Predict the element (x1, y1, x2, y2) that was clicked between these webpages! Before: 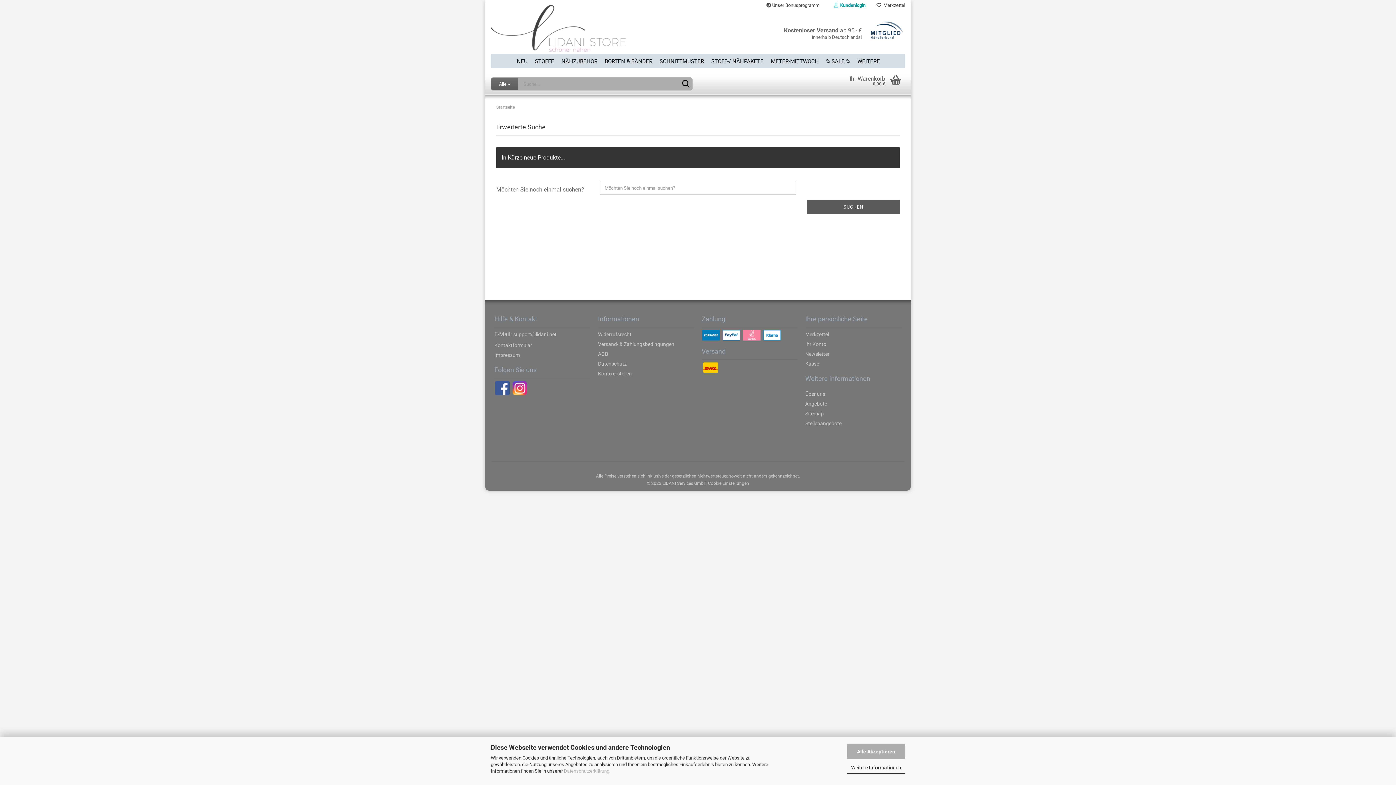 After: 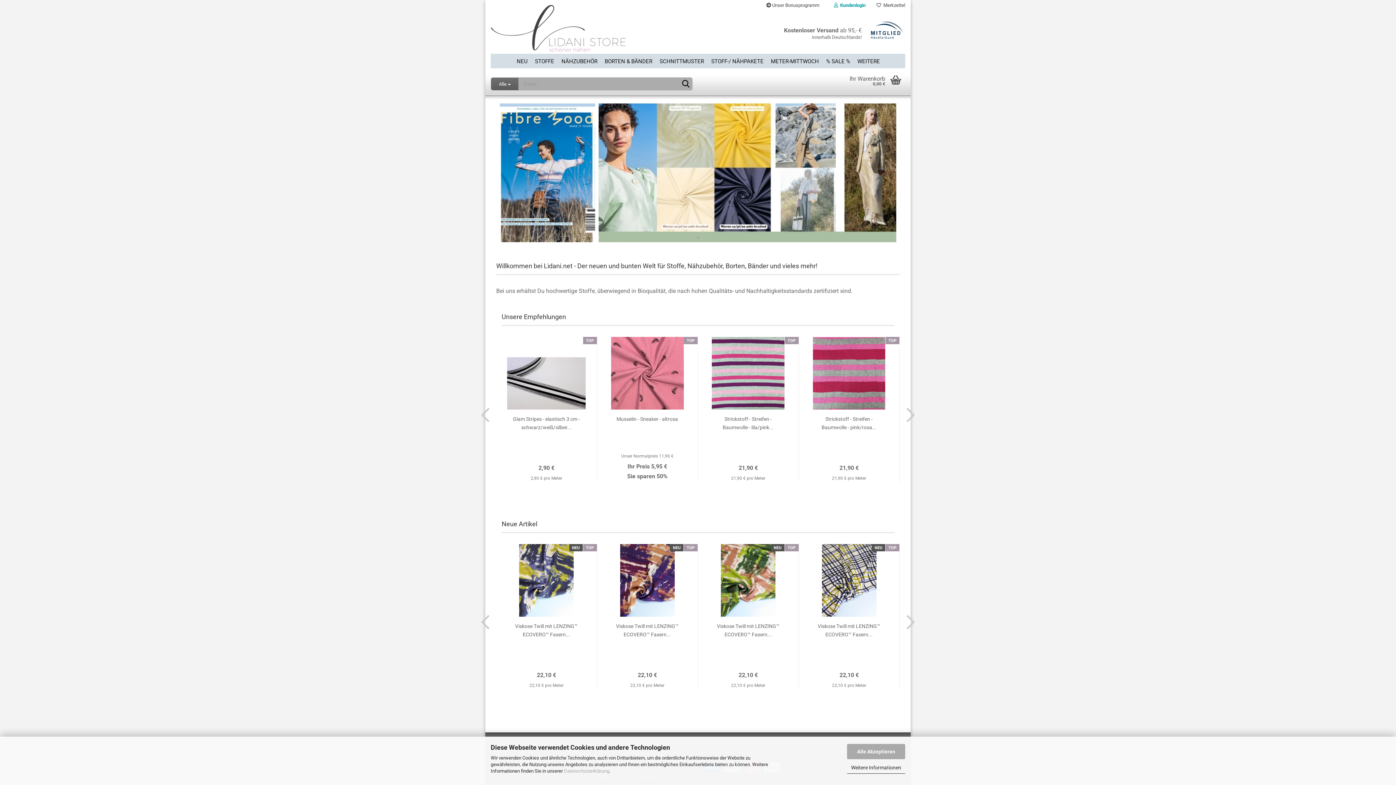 Action: bbox: (490, 10, 692, 53)